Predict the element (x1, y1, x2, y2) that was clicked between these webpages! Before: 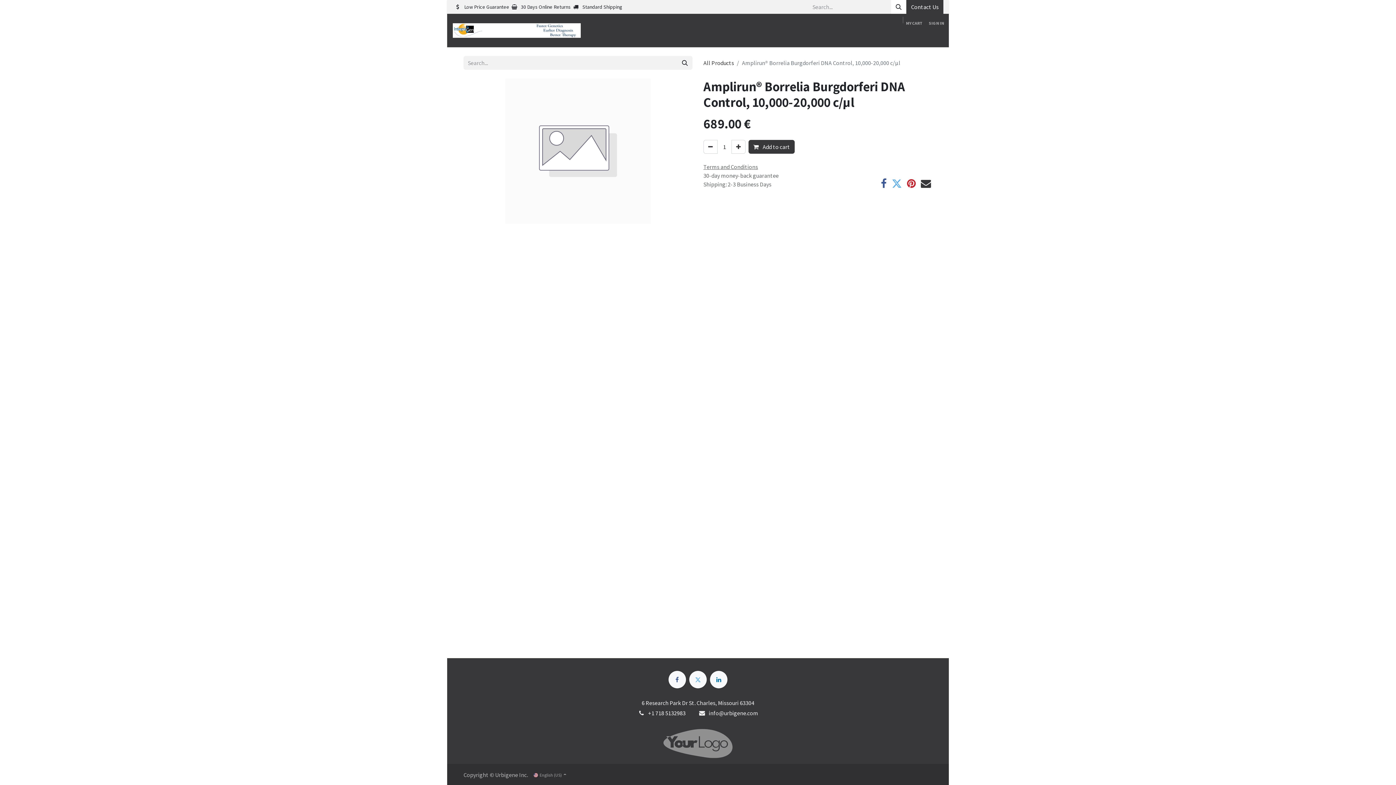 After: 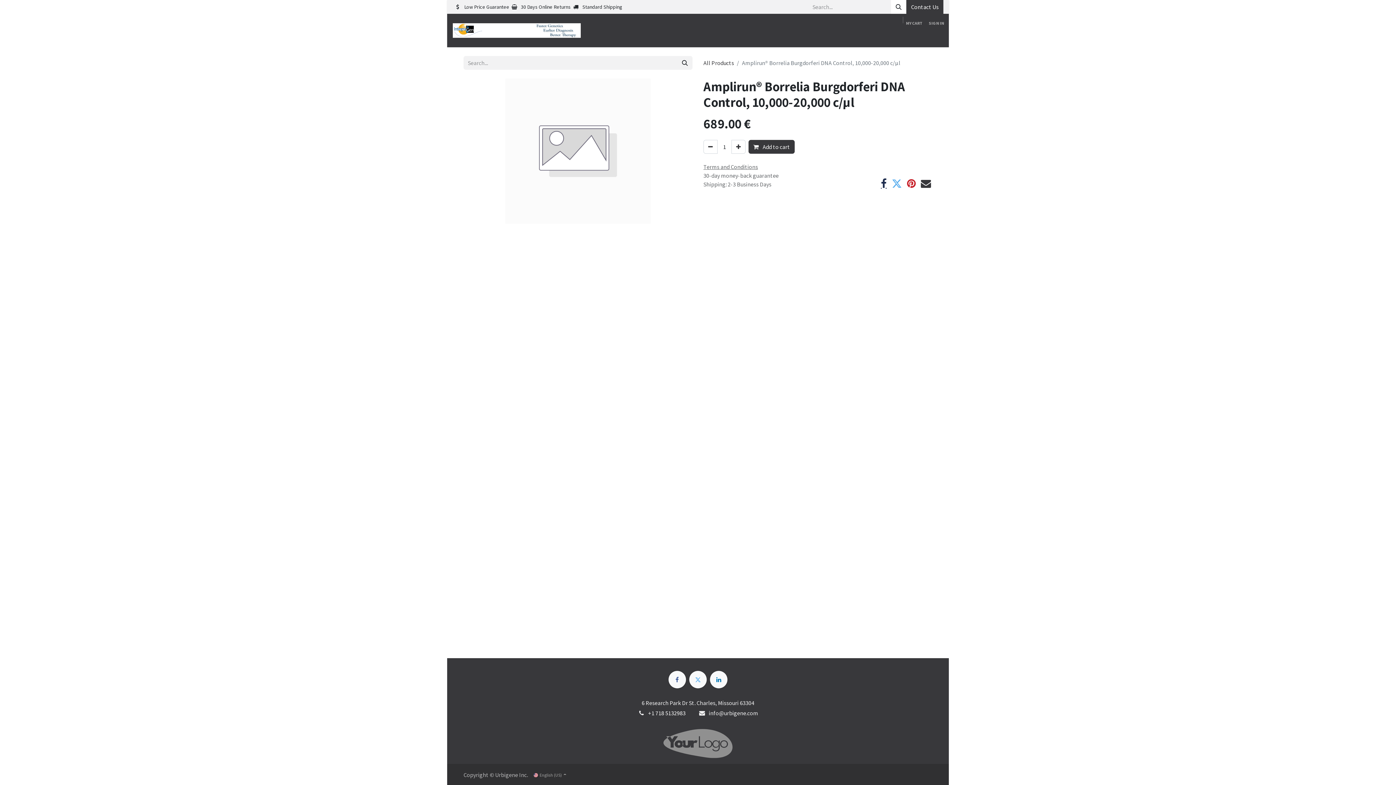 Action: bbox: (881, 178, 886, 188)